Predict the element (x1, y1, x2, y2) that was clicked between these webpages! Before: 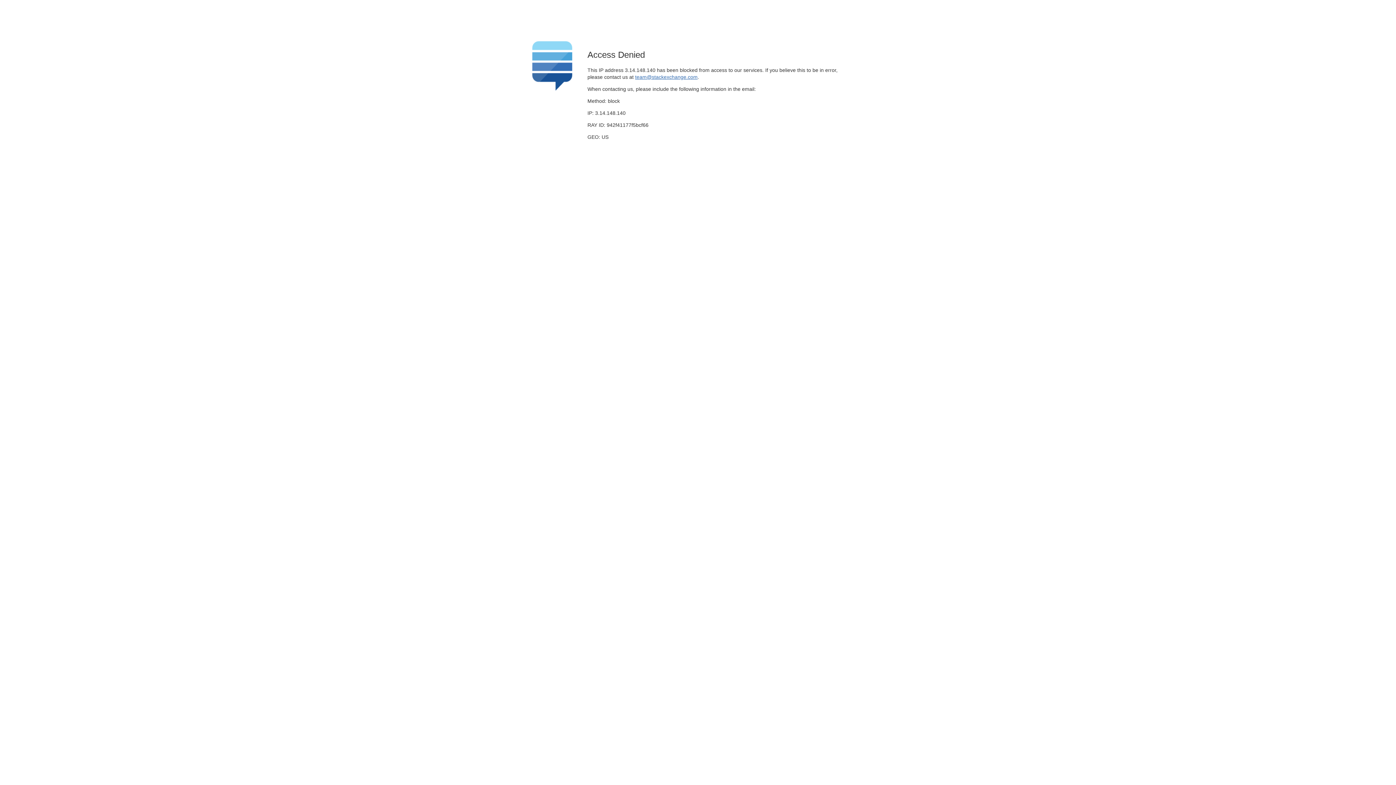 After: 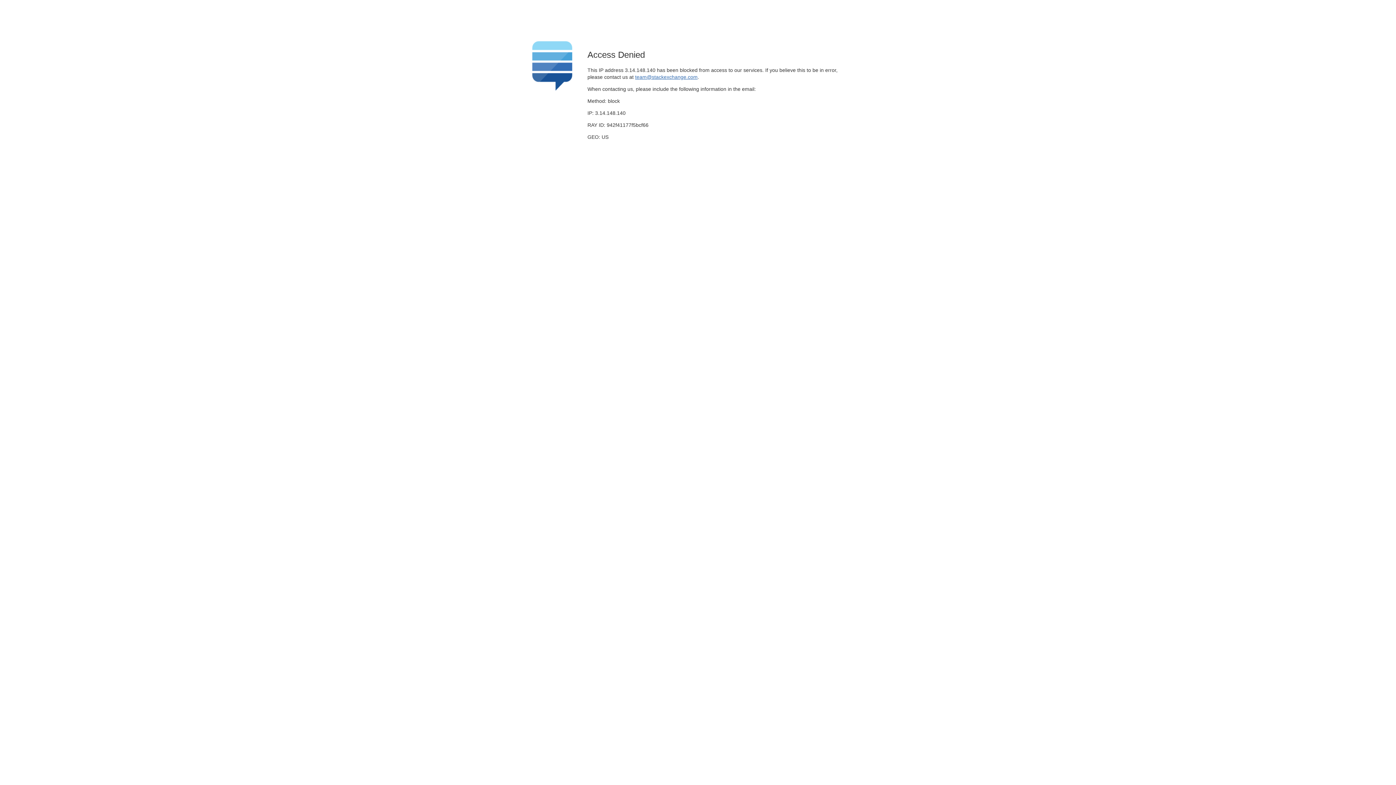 Action: label: team@stackexchange.com bbox: (635, 74, 697, 79)